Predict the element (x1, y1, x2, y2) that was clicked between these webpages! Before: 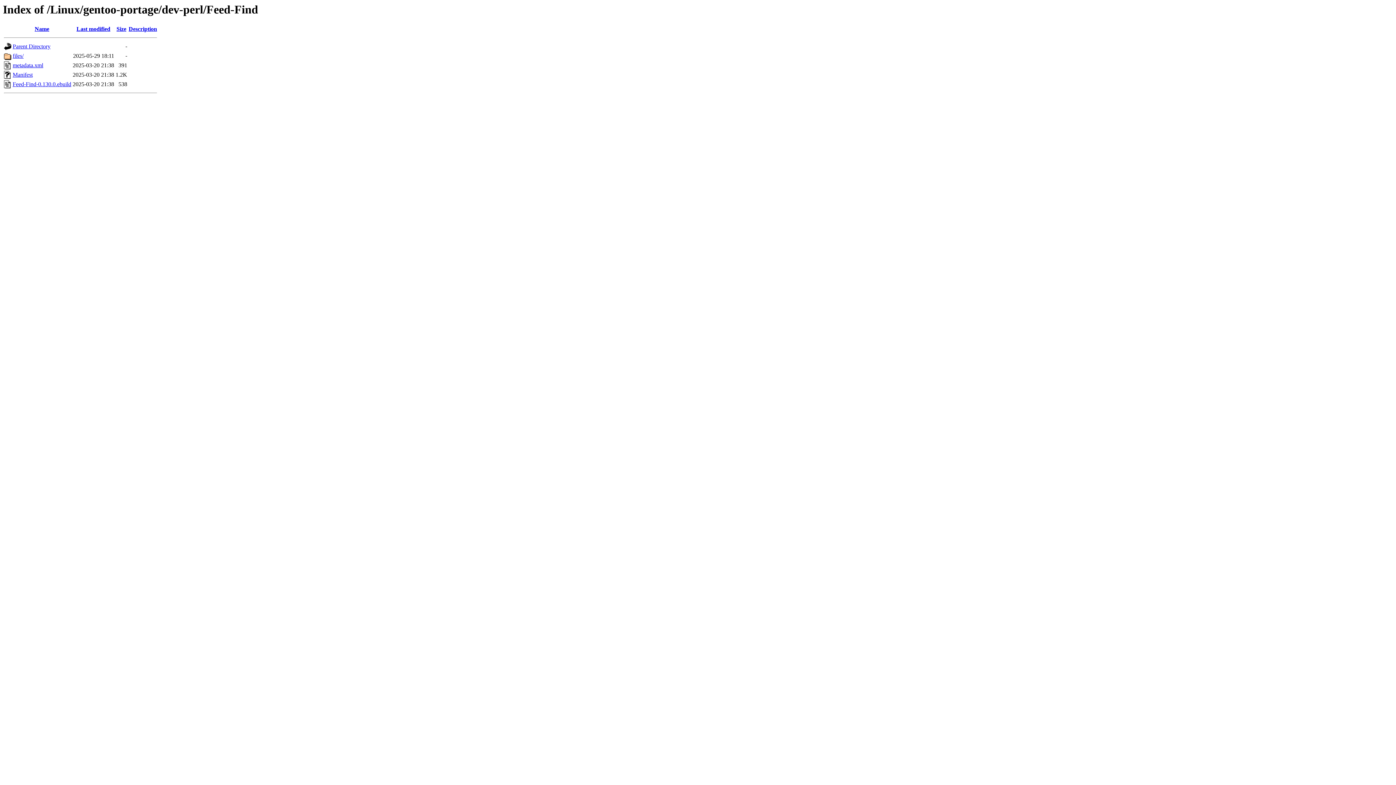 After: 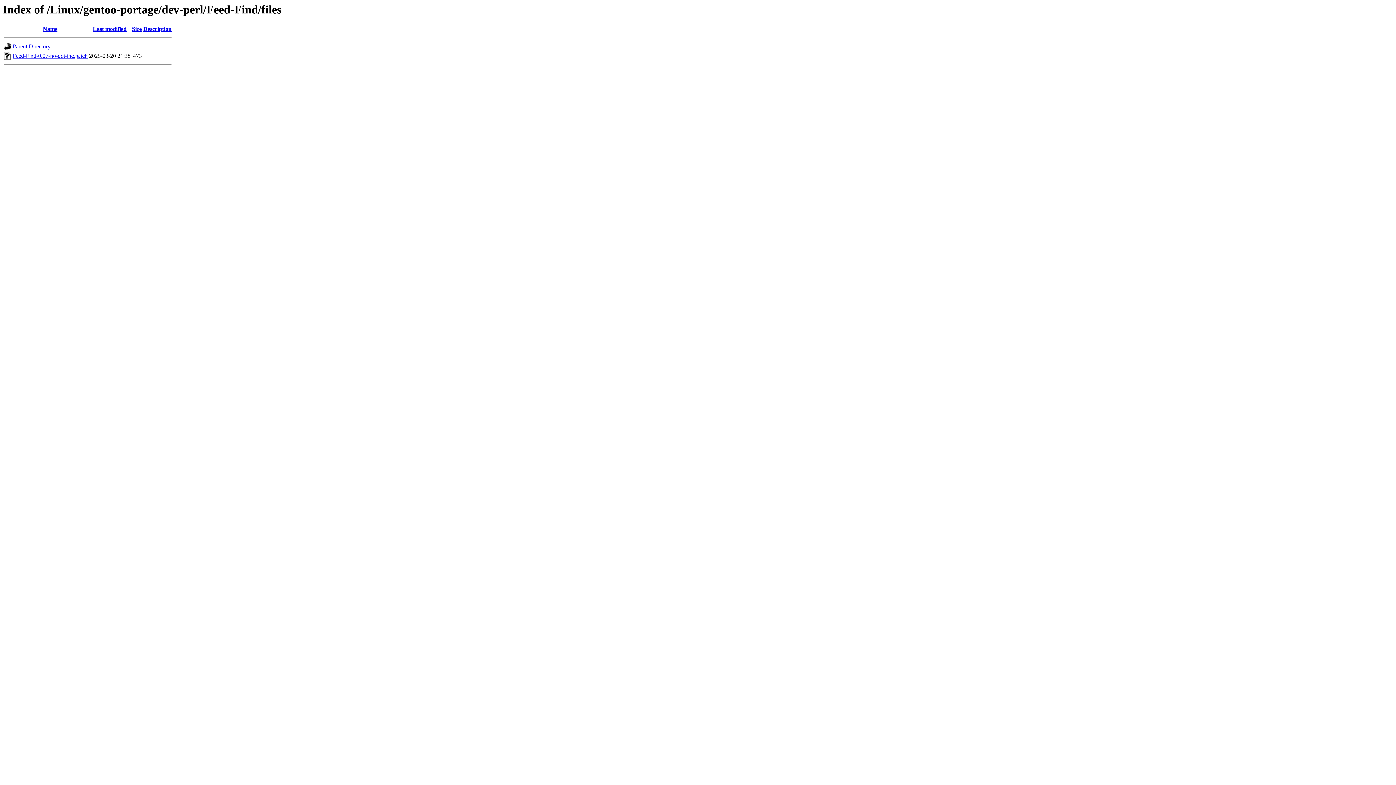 Action: bbox: (12, 52, 23, 59) label: files/